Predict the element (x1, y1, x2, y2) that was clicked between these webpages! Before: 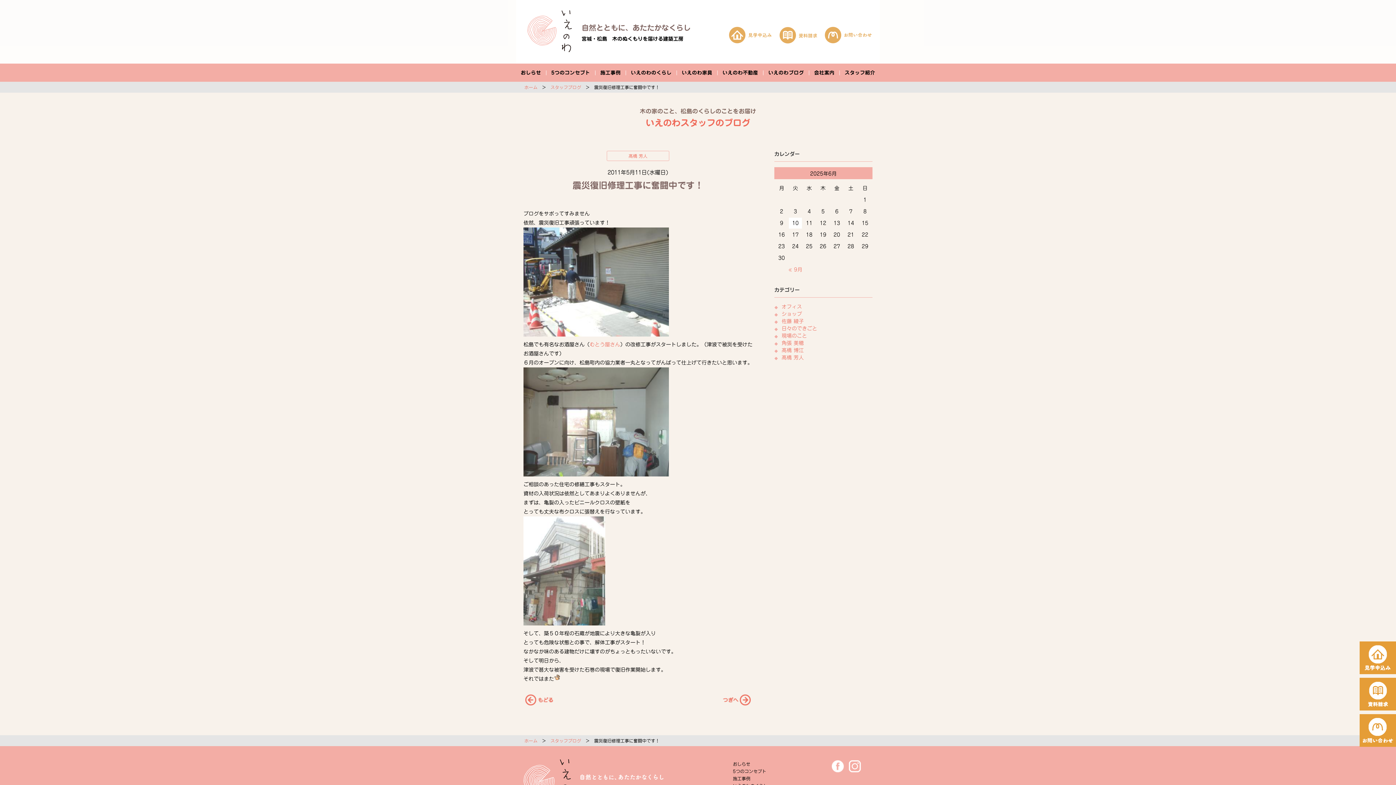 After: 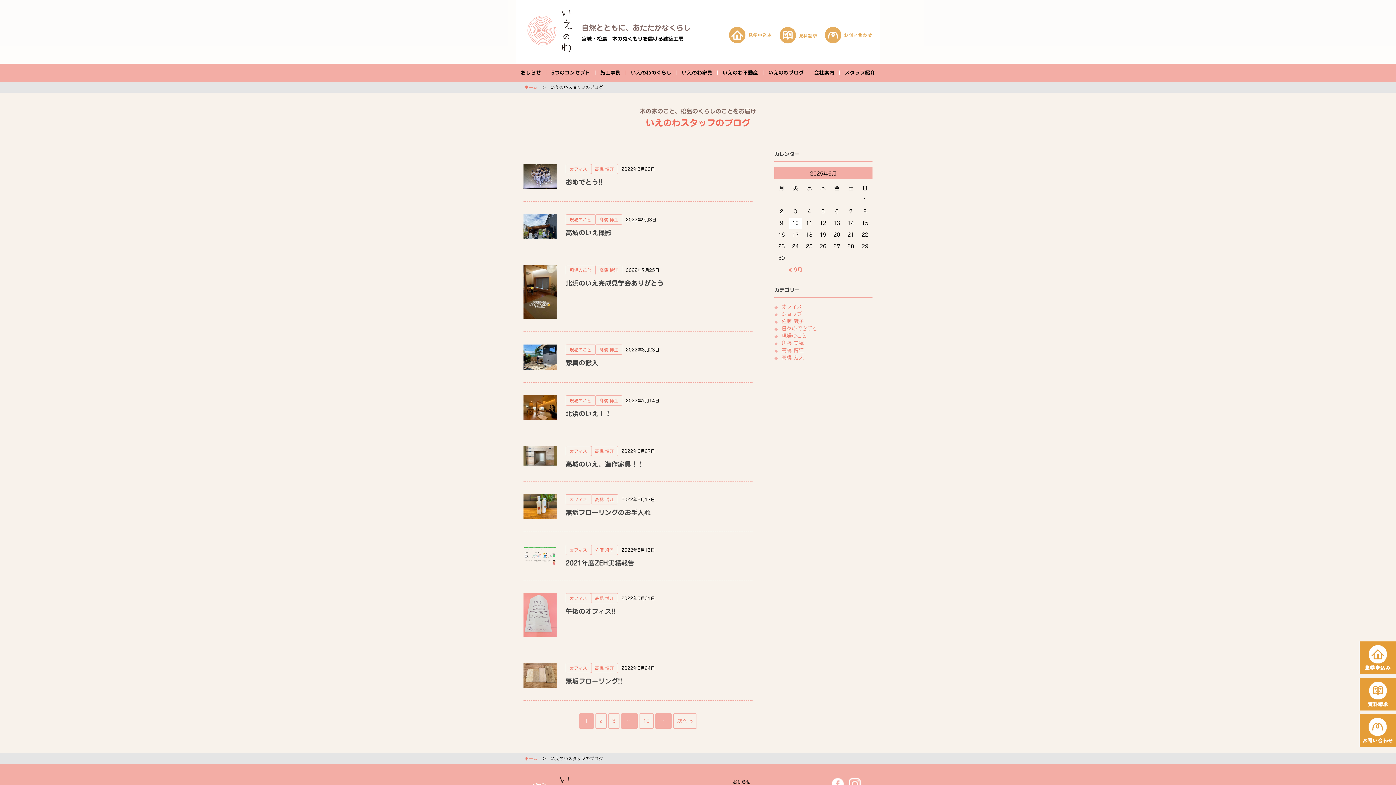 Action: label: いえのわブログ bbox: (763, 70, 809, 75)